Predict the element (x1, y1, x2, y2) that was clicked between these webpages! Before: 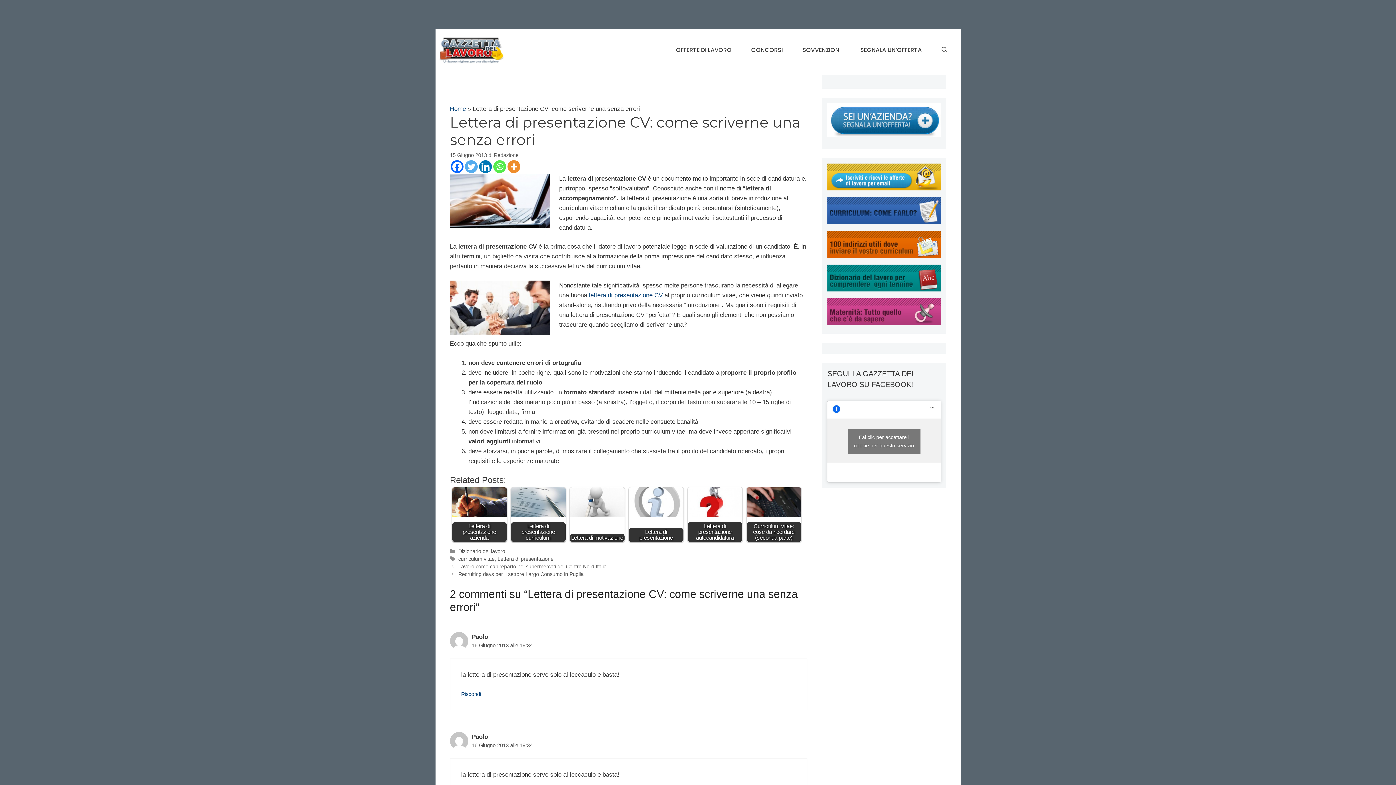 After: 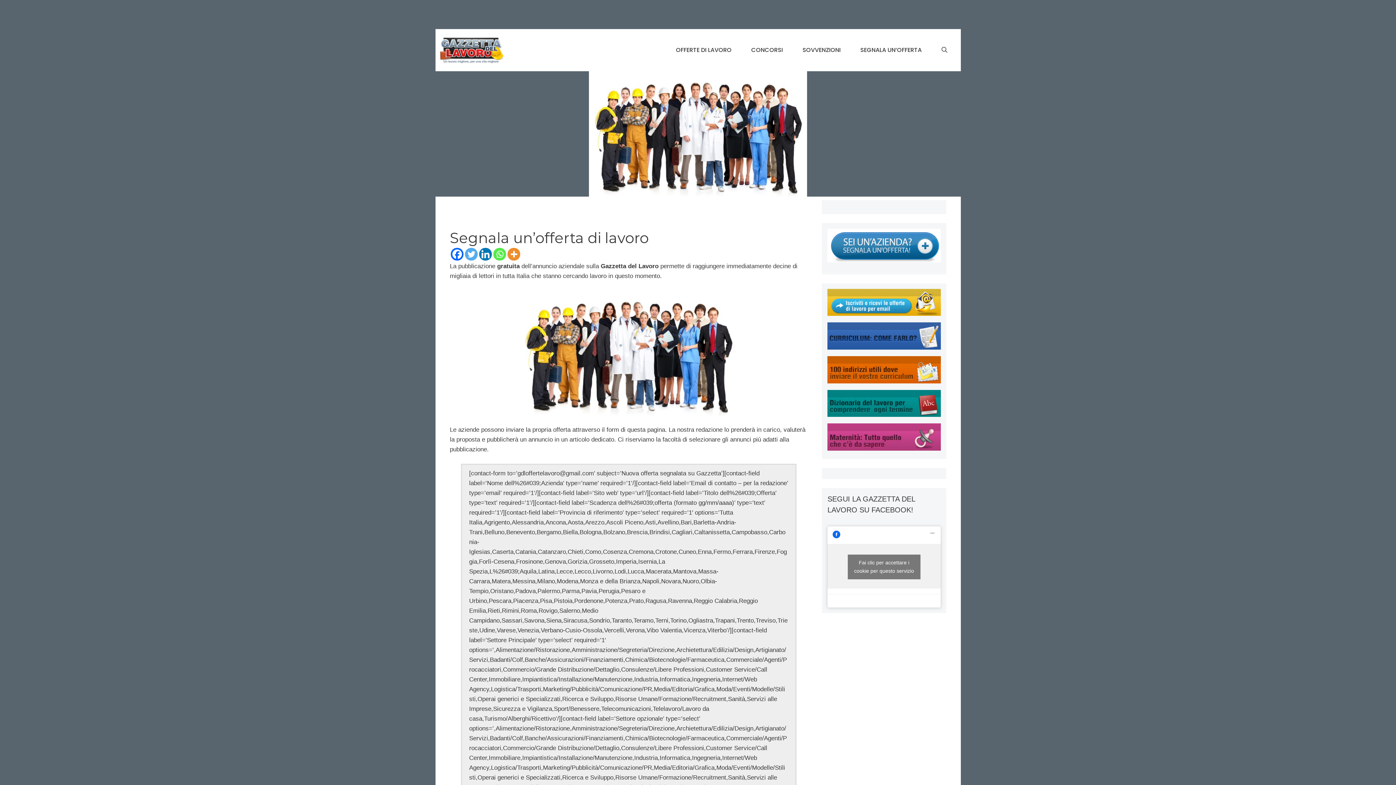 Action: bbox: (850, 41, 931, 59) label: SEGNALA UN’OFFERTA